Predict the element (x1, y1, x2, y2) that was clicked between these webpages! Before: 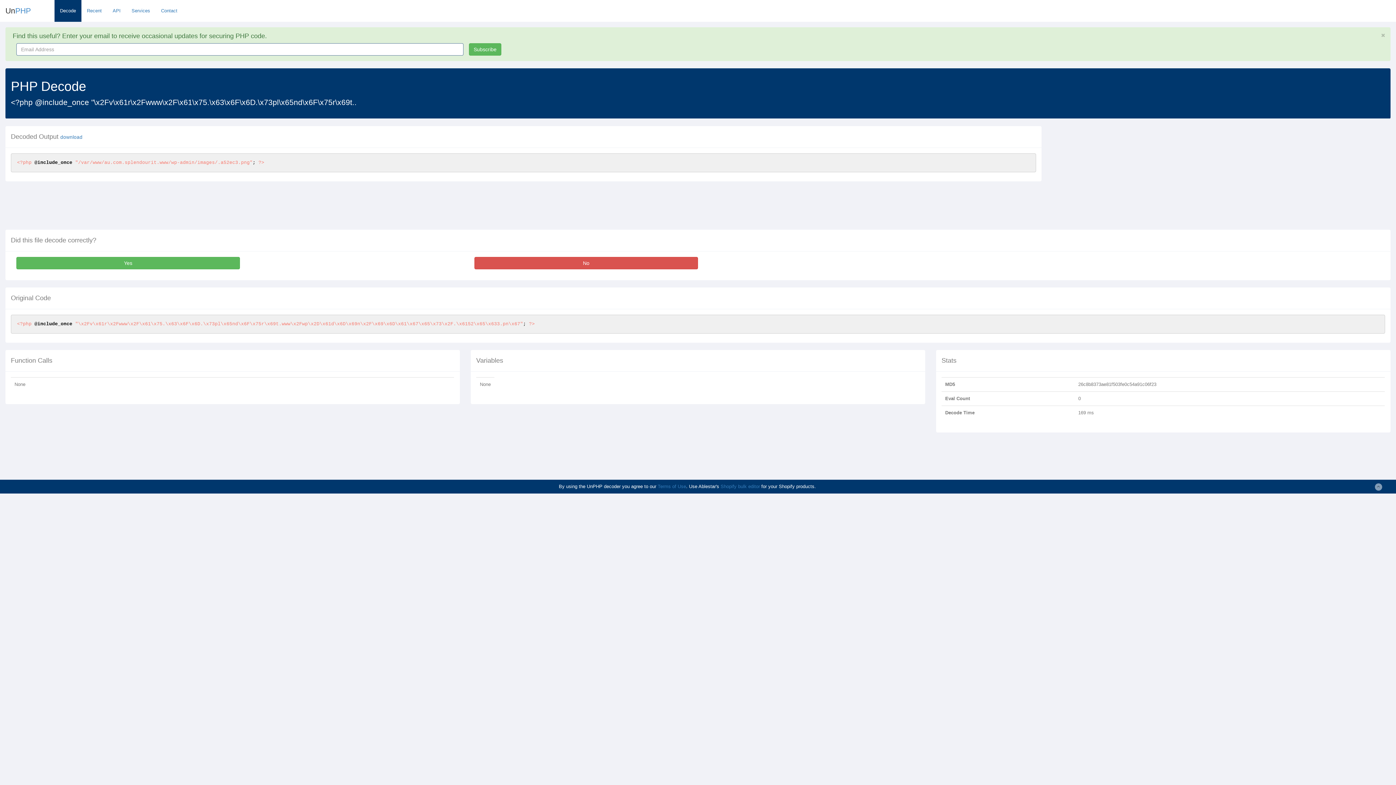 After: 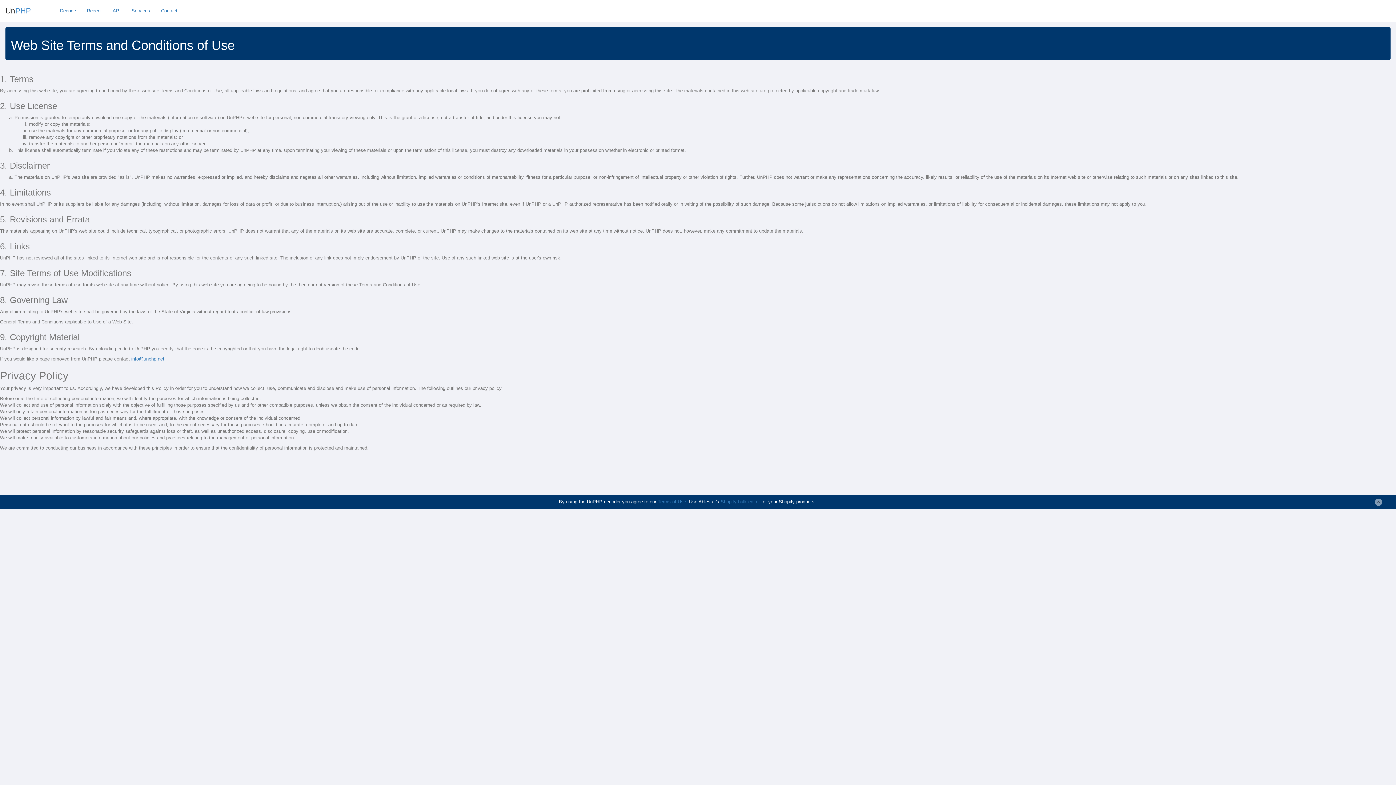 Action: bbox: (657, 484, 686, 489) label: Terms of Use